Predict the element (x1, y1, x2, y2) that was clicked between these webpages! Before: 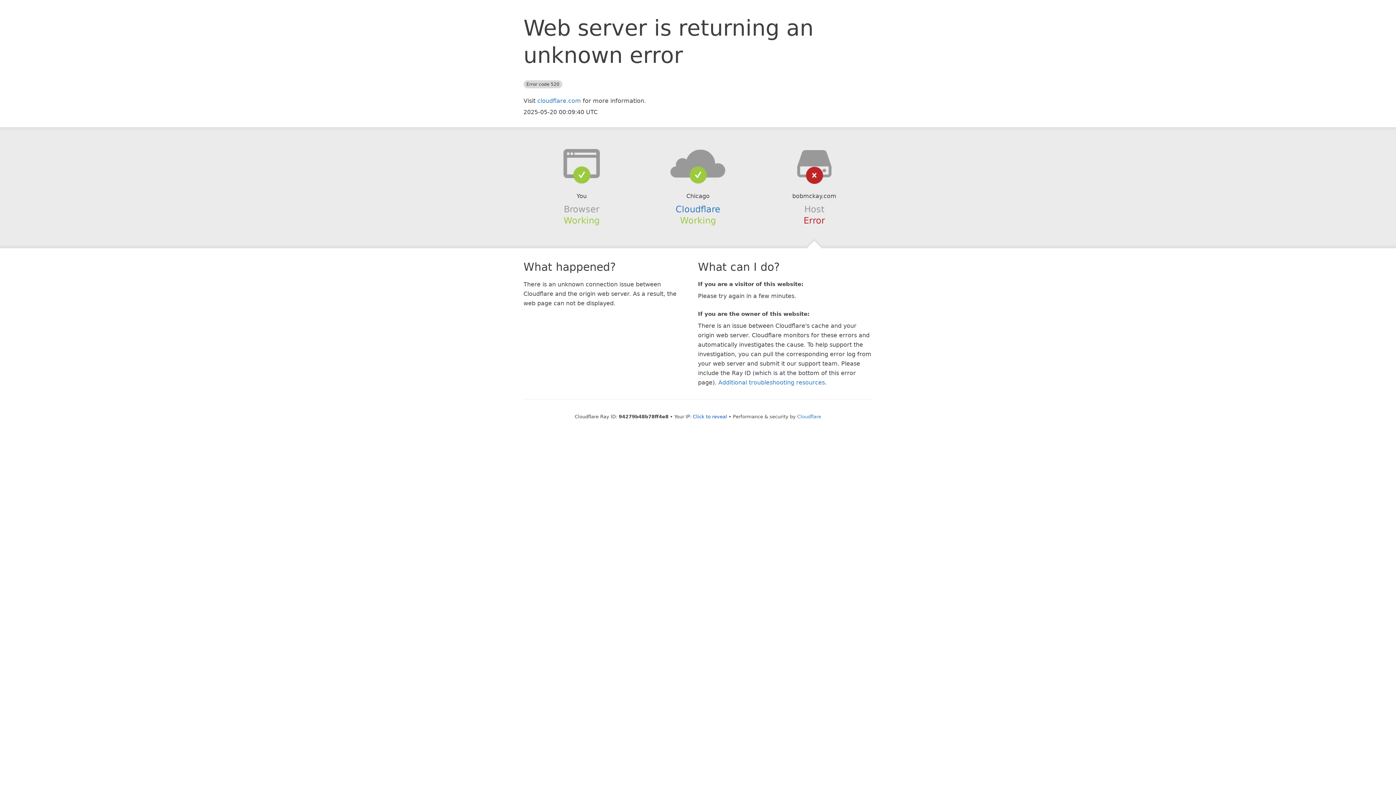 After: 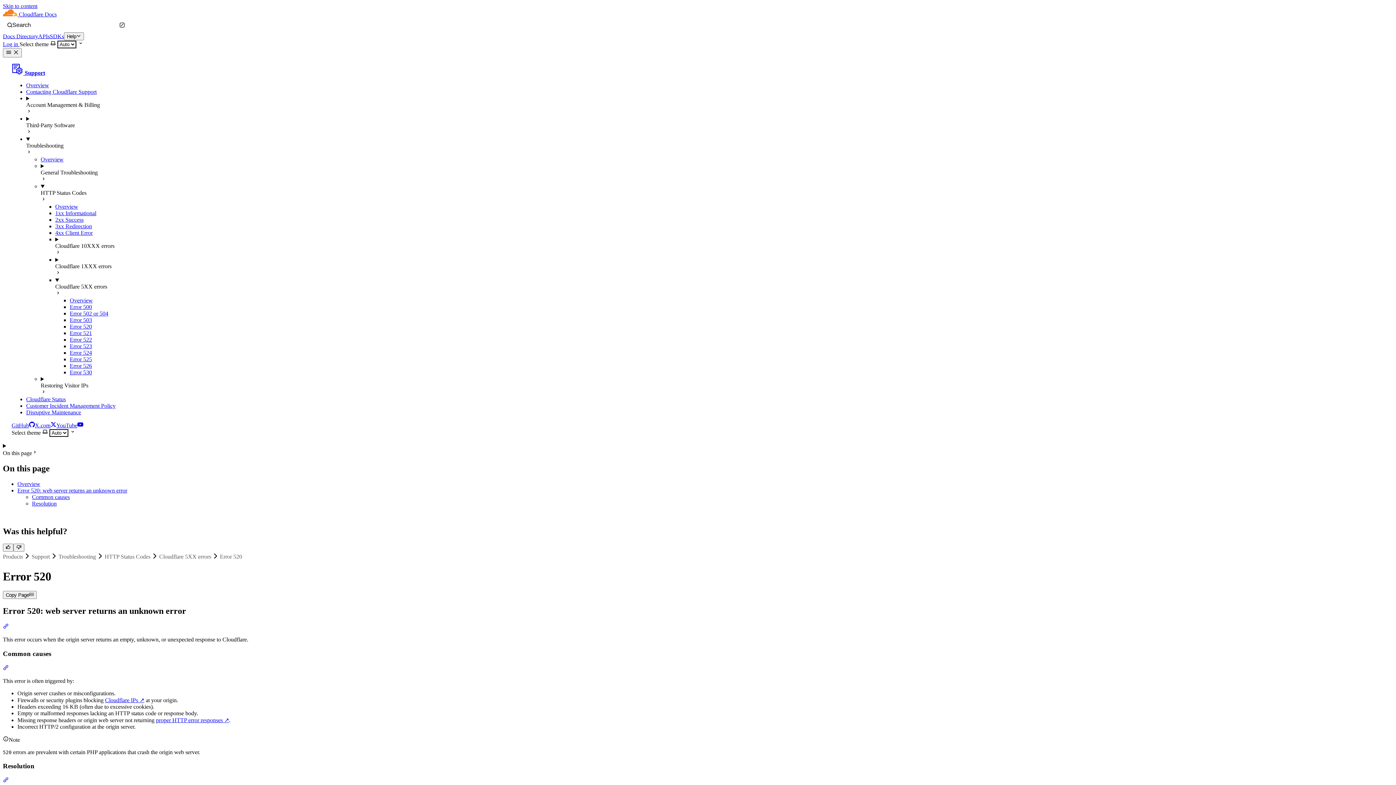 Action: bbox: (718, 379, 825, 386) label: Additional troubleshooting resources